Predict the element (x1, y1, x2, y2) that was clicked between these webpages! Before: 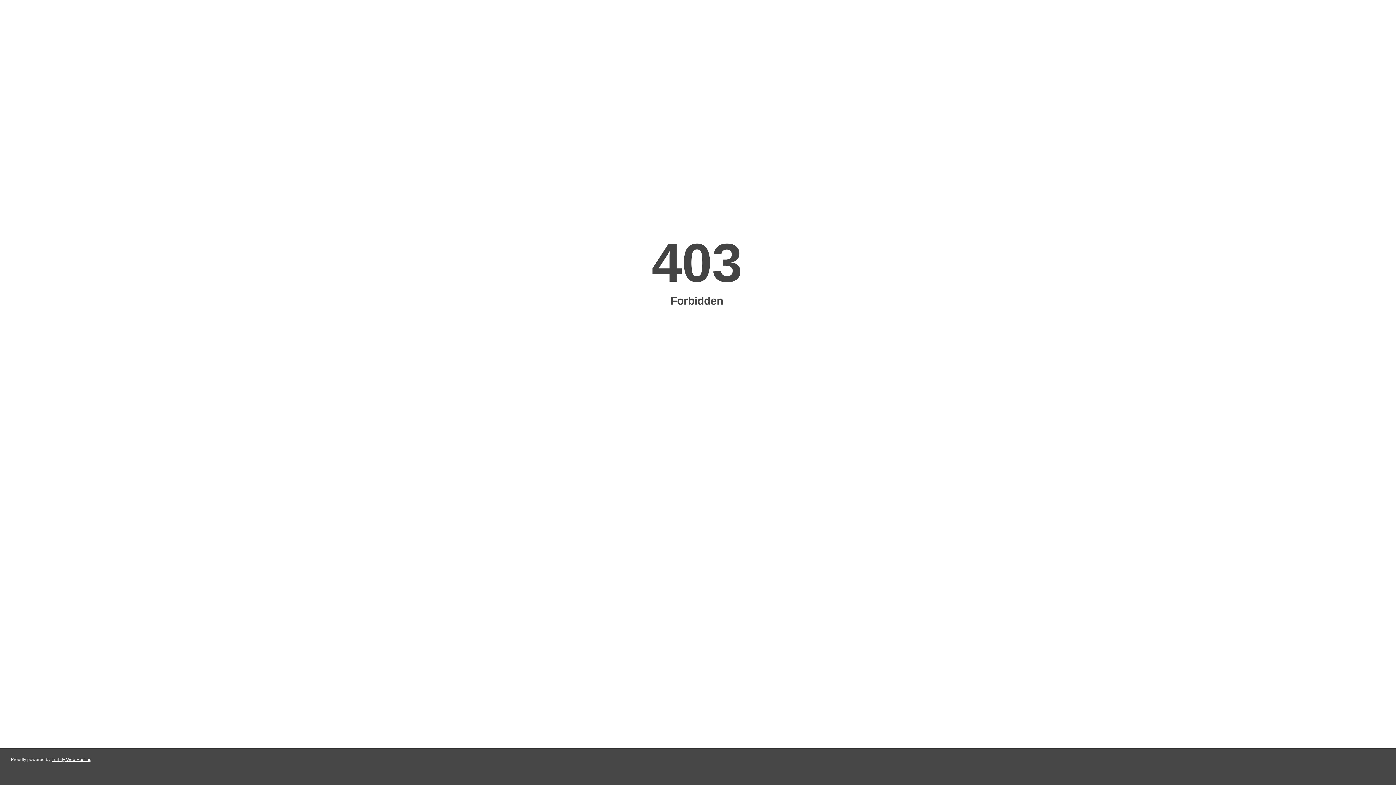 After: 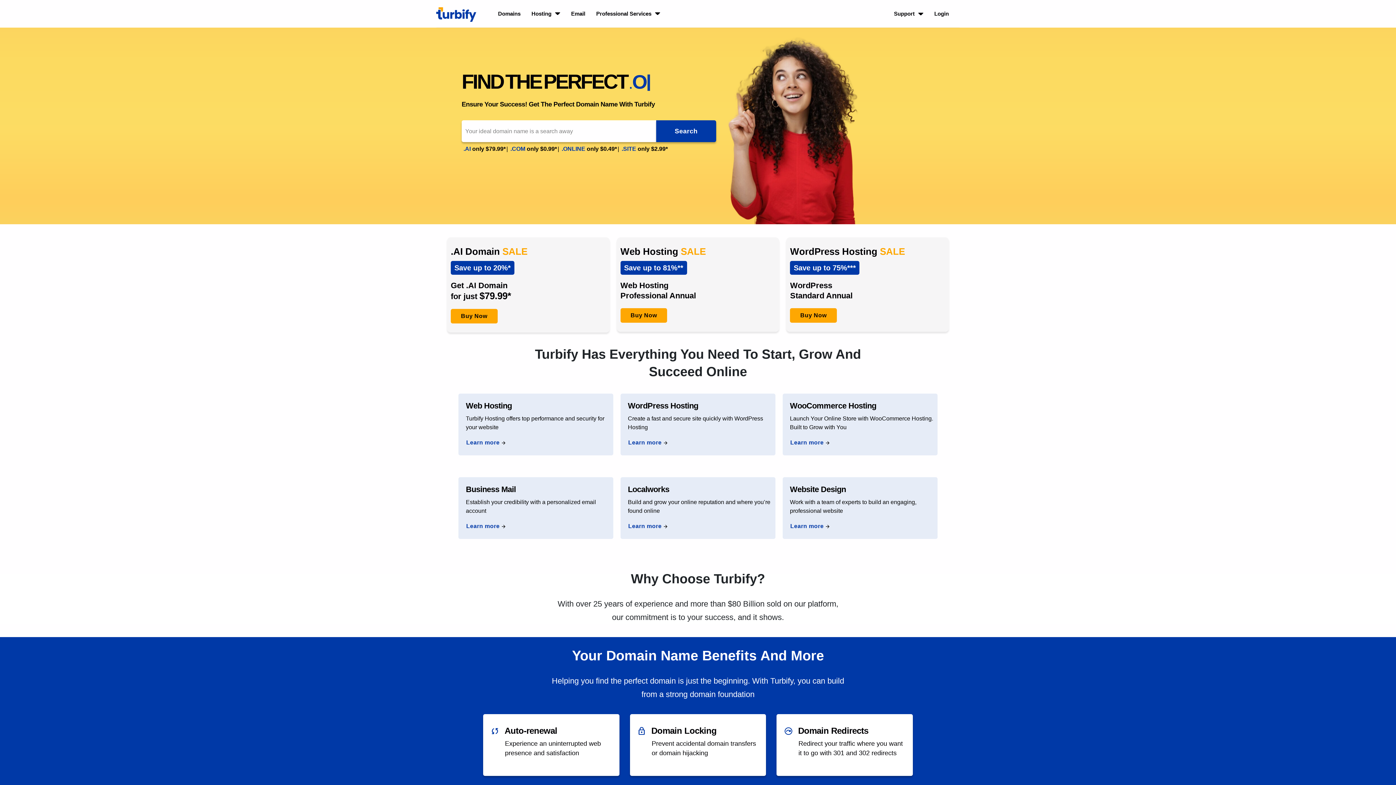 Action: bbox: (51, 757, 91, 762) label: Turbify Web Hosting